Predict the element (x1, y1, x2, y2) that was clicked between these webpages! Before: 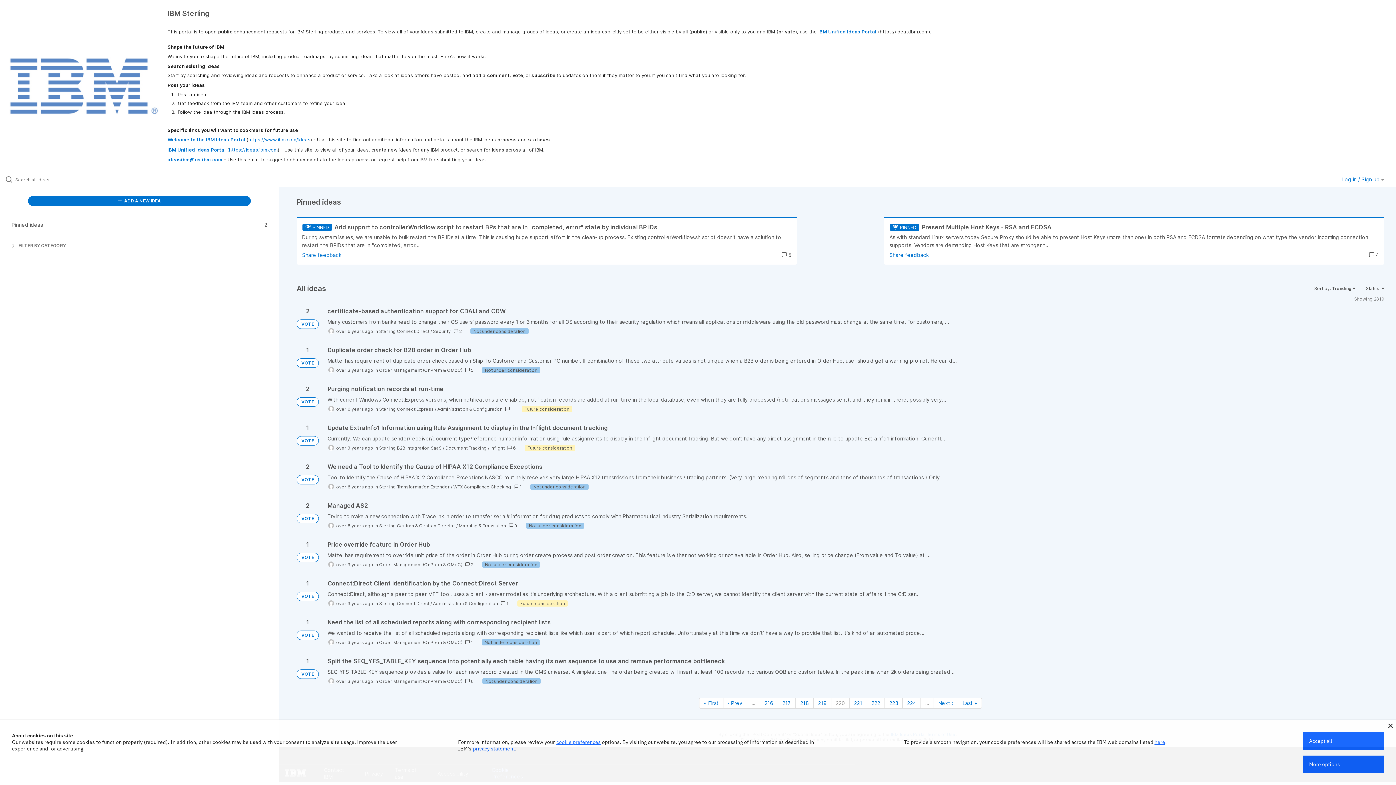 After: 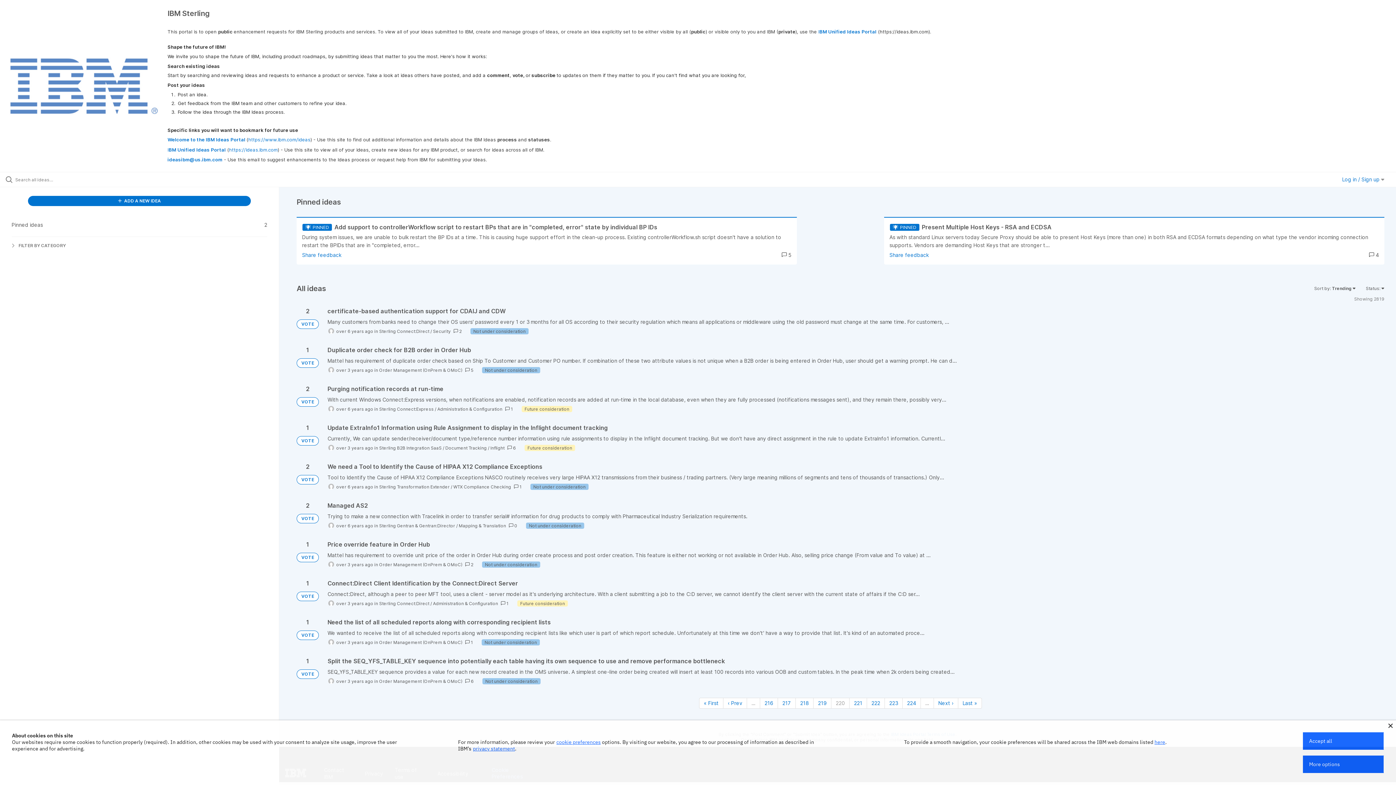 Action: label: privacy statement bbox: (473, 745, 515, 752)